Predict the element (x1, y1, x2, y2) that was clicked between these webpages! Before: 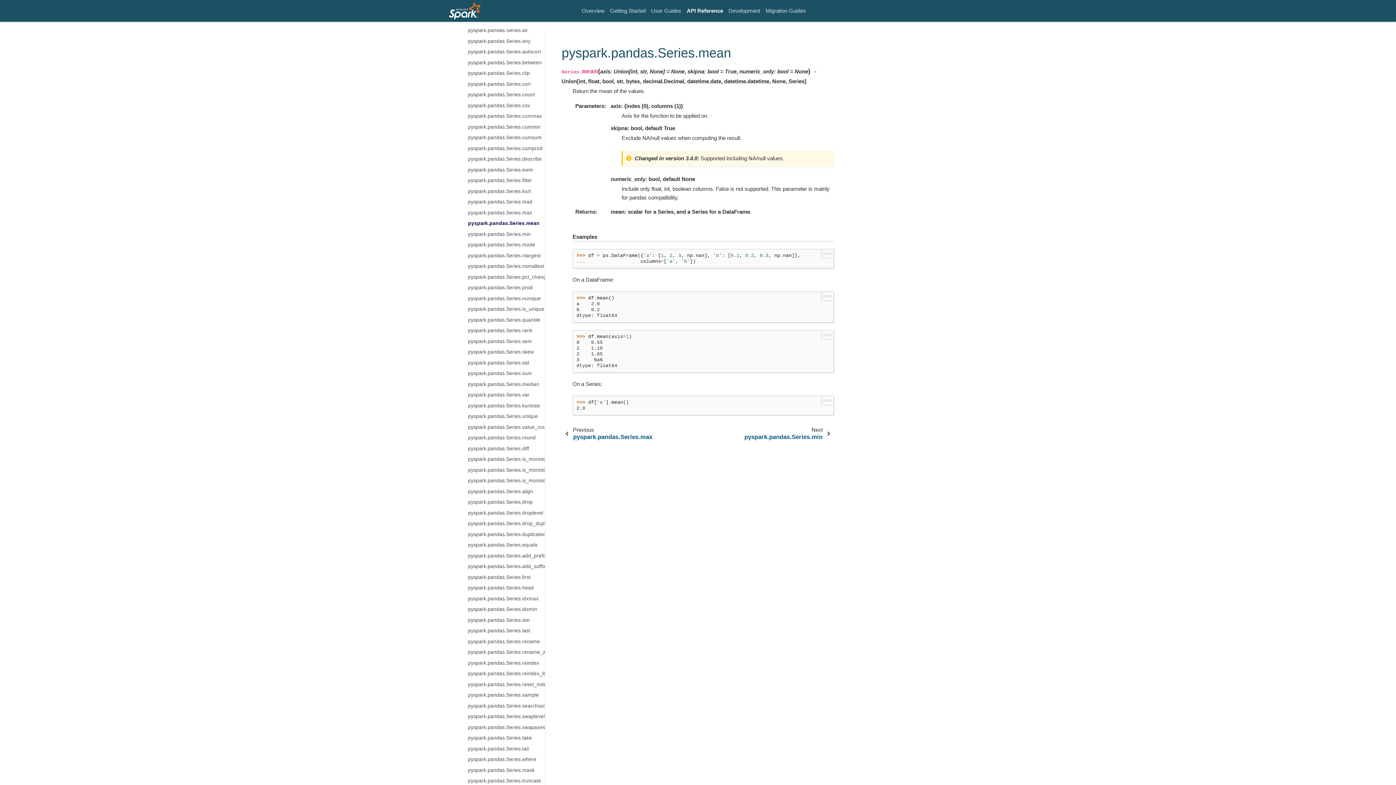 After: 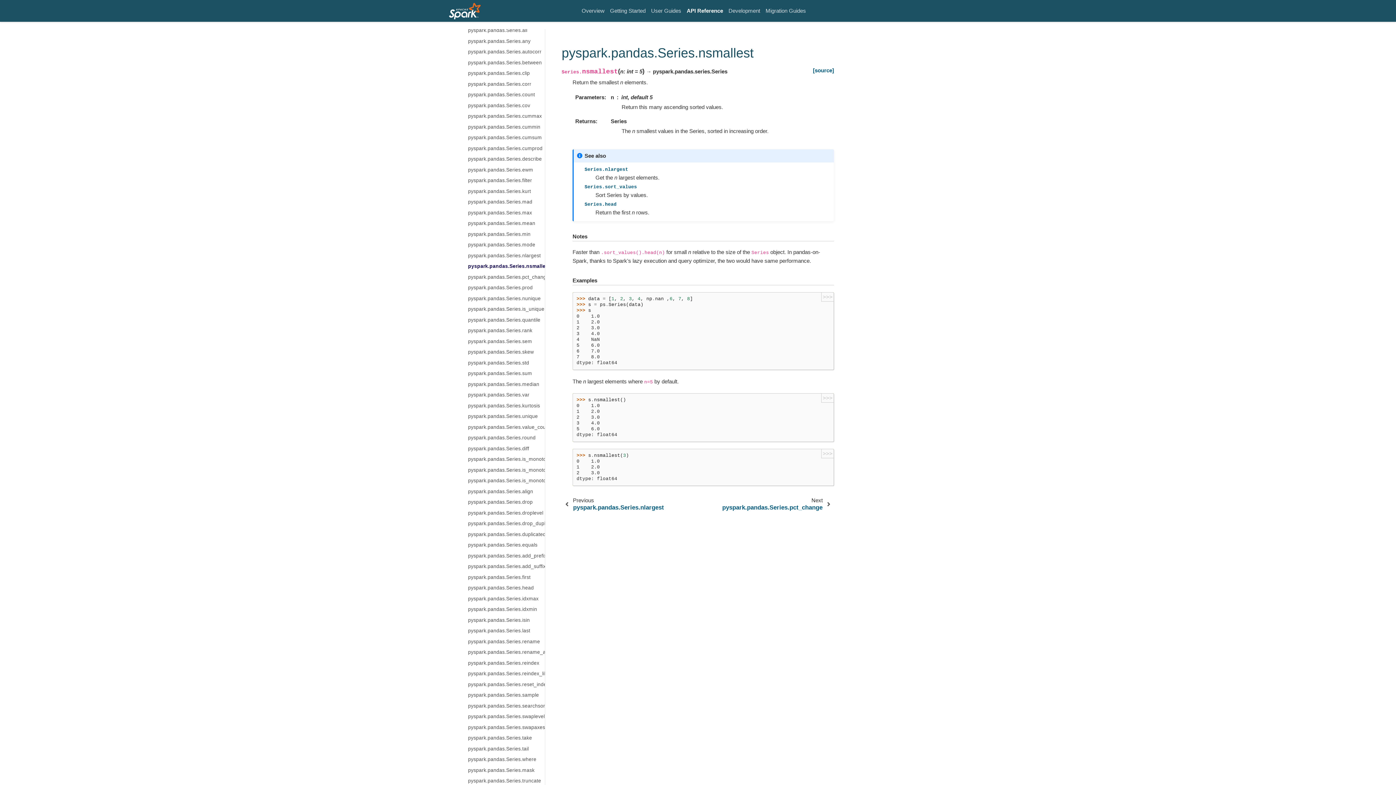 Action: label: pyspark.pandas.Series.nsmallest bbox: (460, 261, 545, 271)